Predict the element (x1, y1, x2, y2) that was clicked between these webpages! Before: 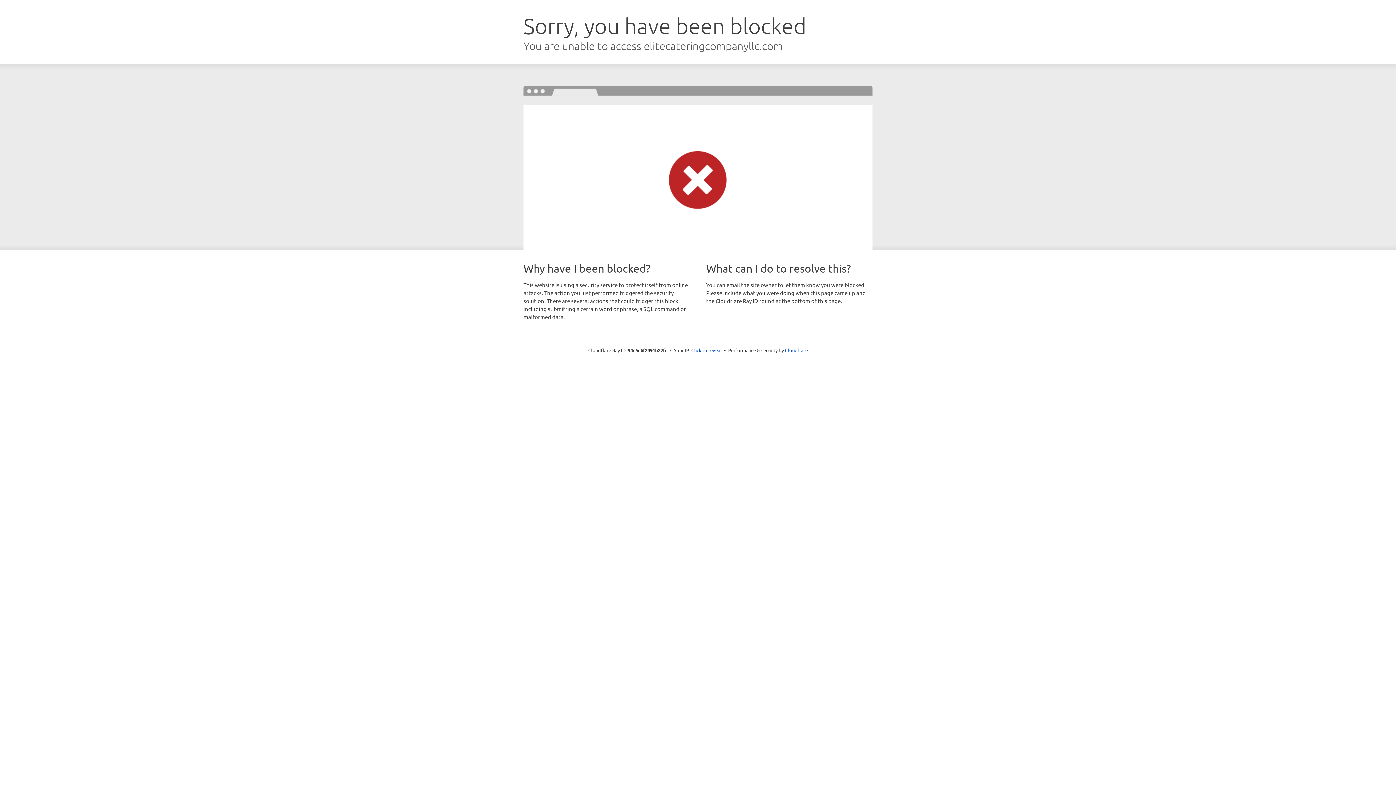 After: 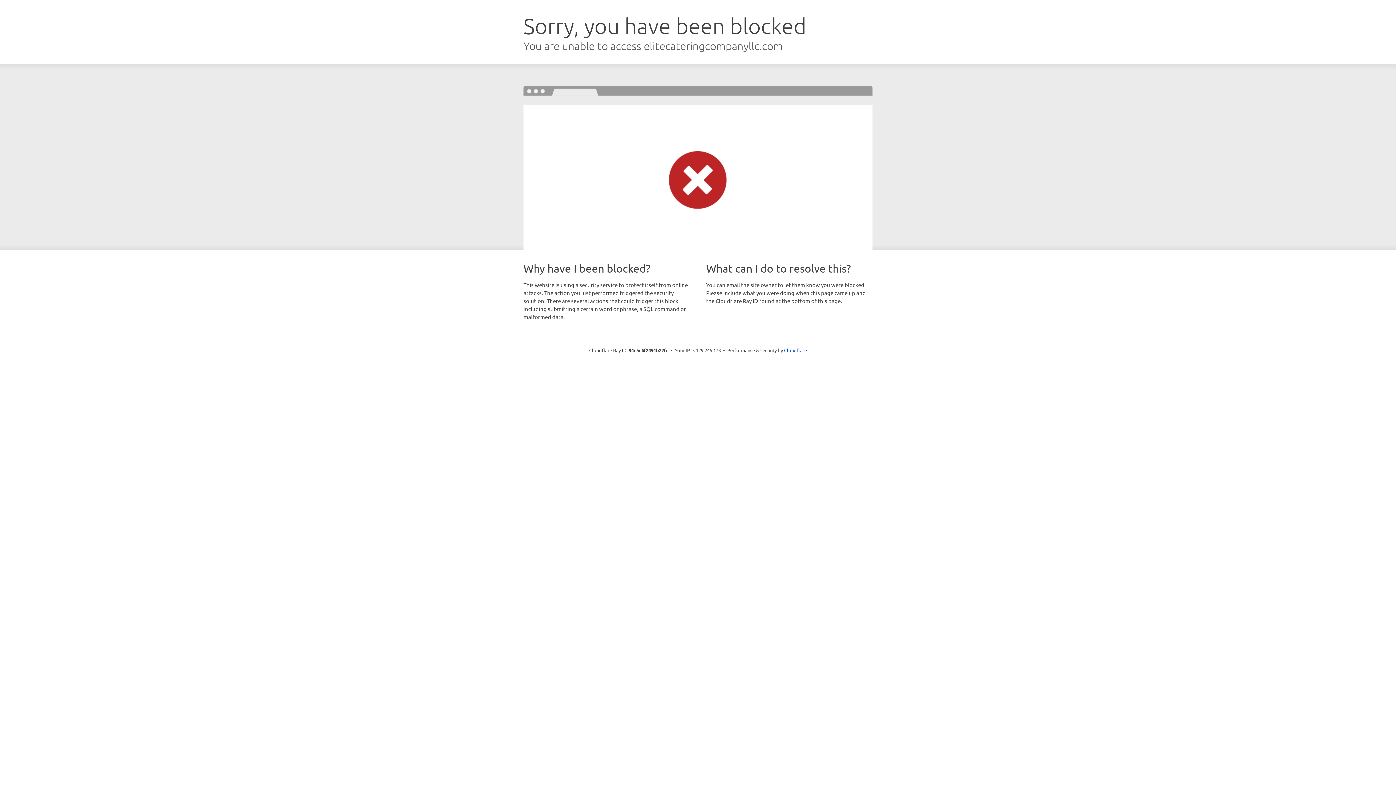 Action: bbox: (691, 346, 722, 353) label: Click to reveal